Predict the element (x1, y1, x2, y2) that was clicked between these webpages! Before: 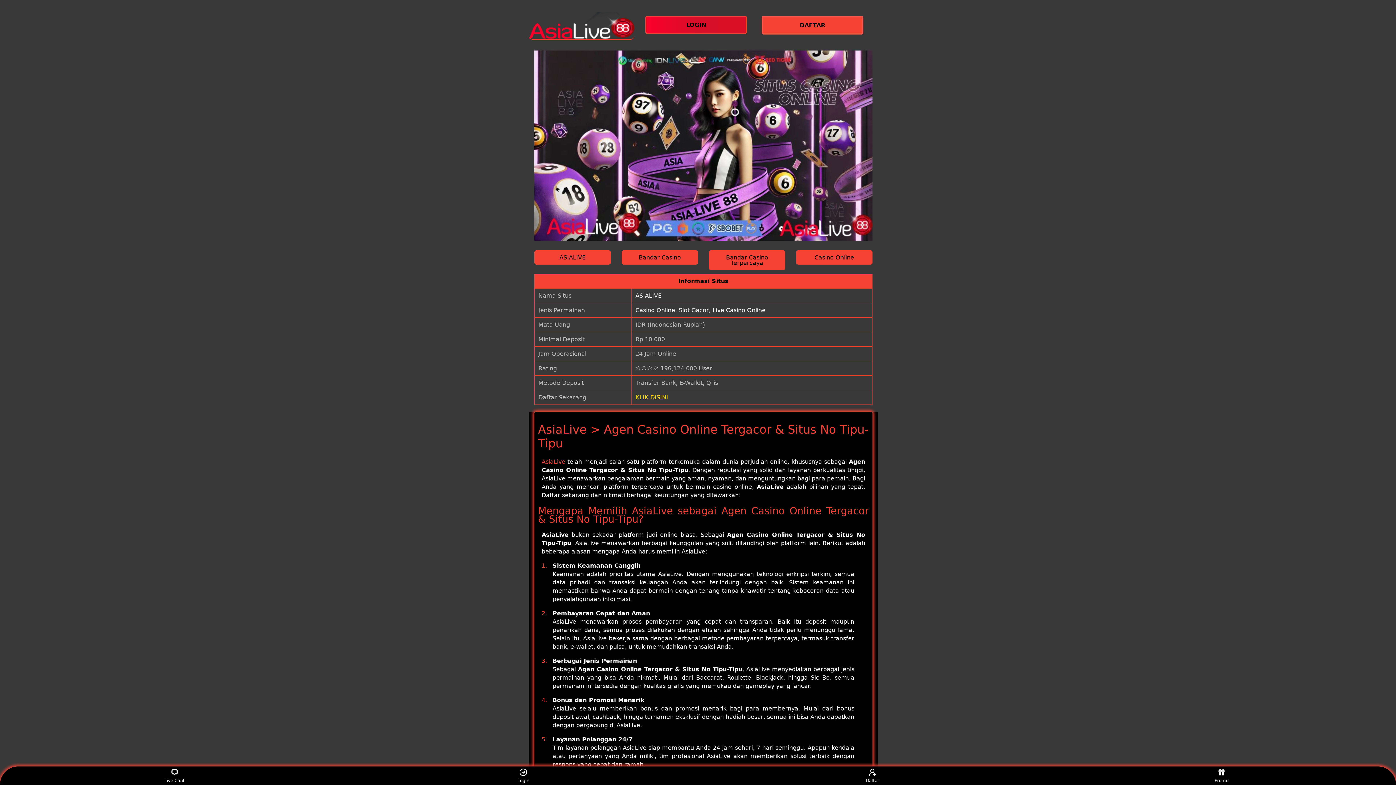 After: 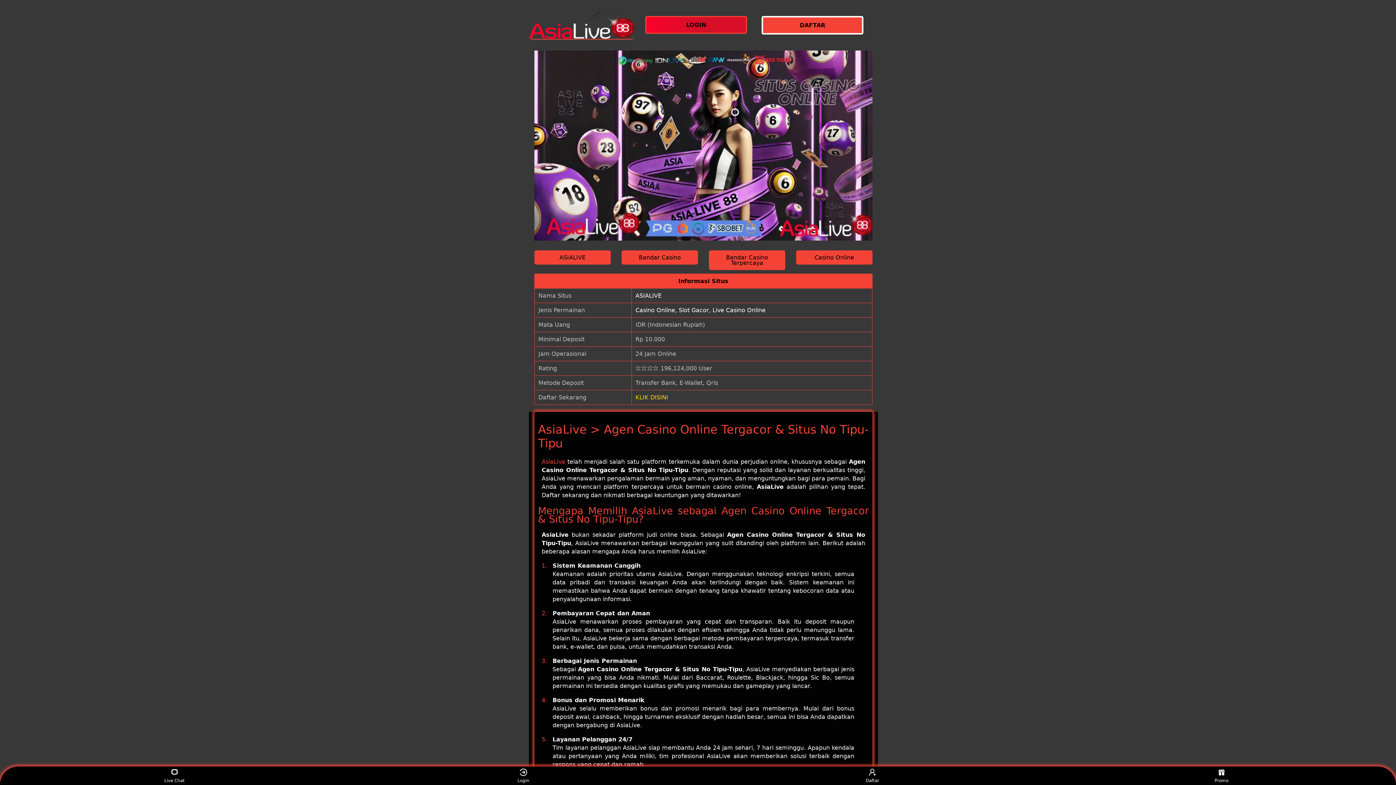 Action: label: ASIALIVE bbox: (635, 292, 661, 299)